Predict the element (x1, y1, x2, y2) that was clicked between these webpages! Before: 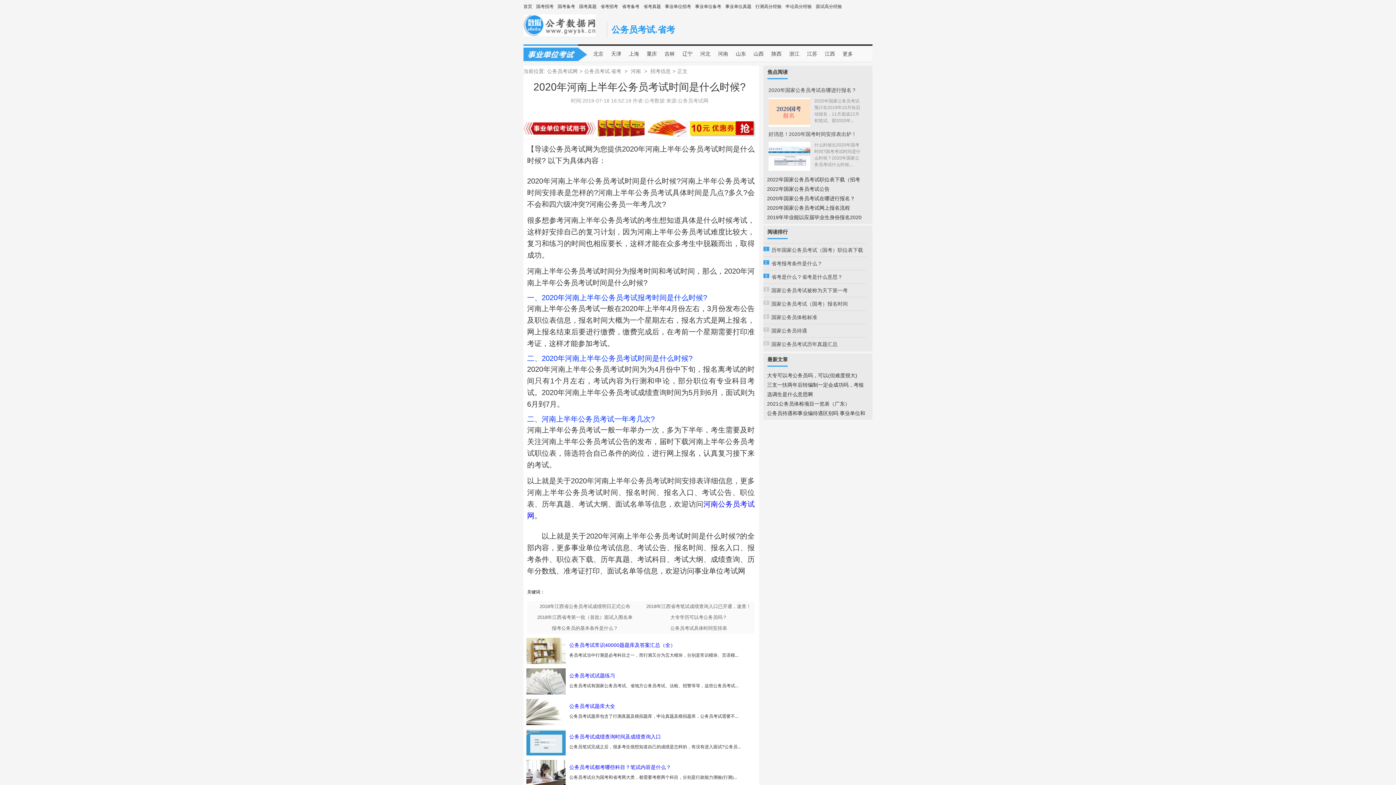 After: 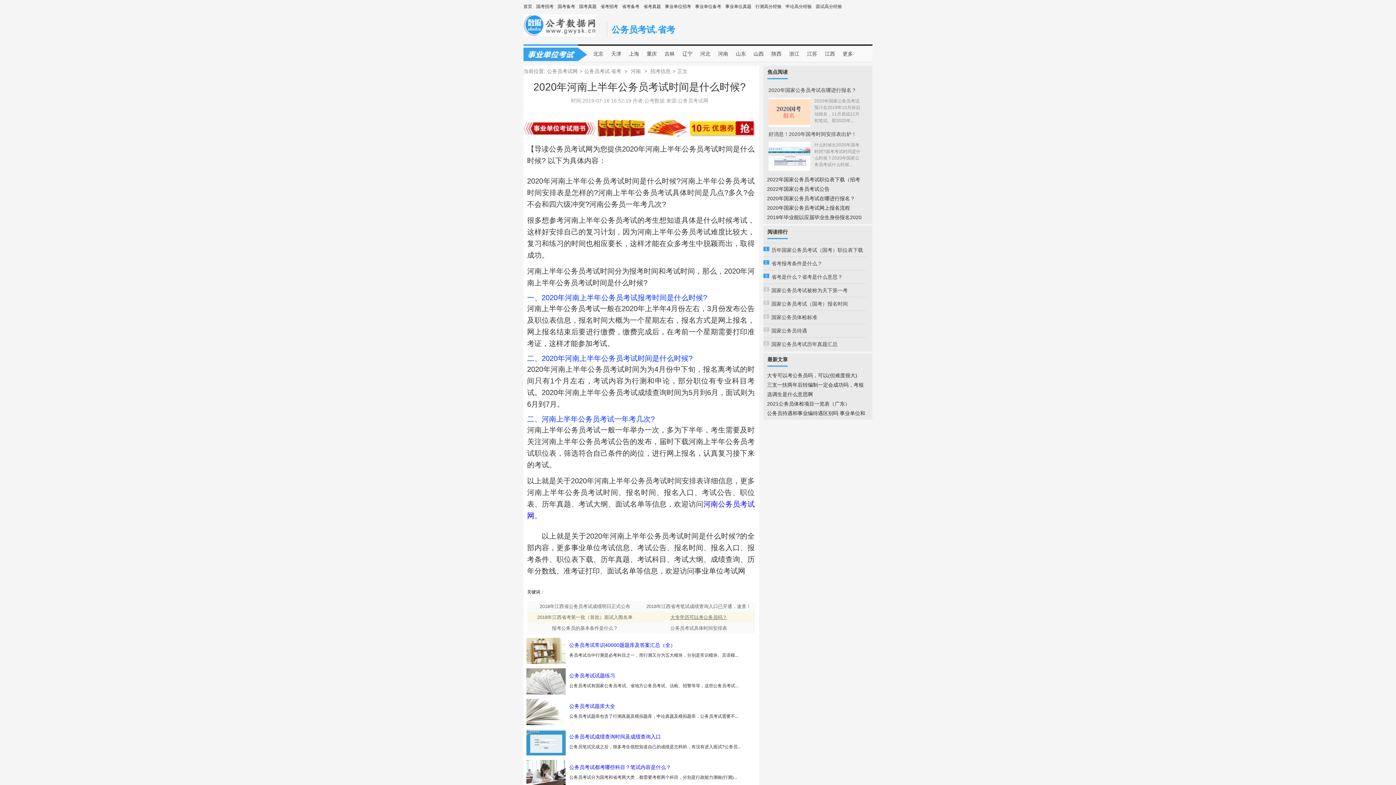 Action: bbox: (642, 612, 754, 623) label: 大专学历可以考公务员吗？